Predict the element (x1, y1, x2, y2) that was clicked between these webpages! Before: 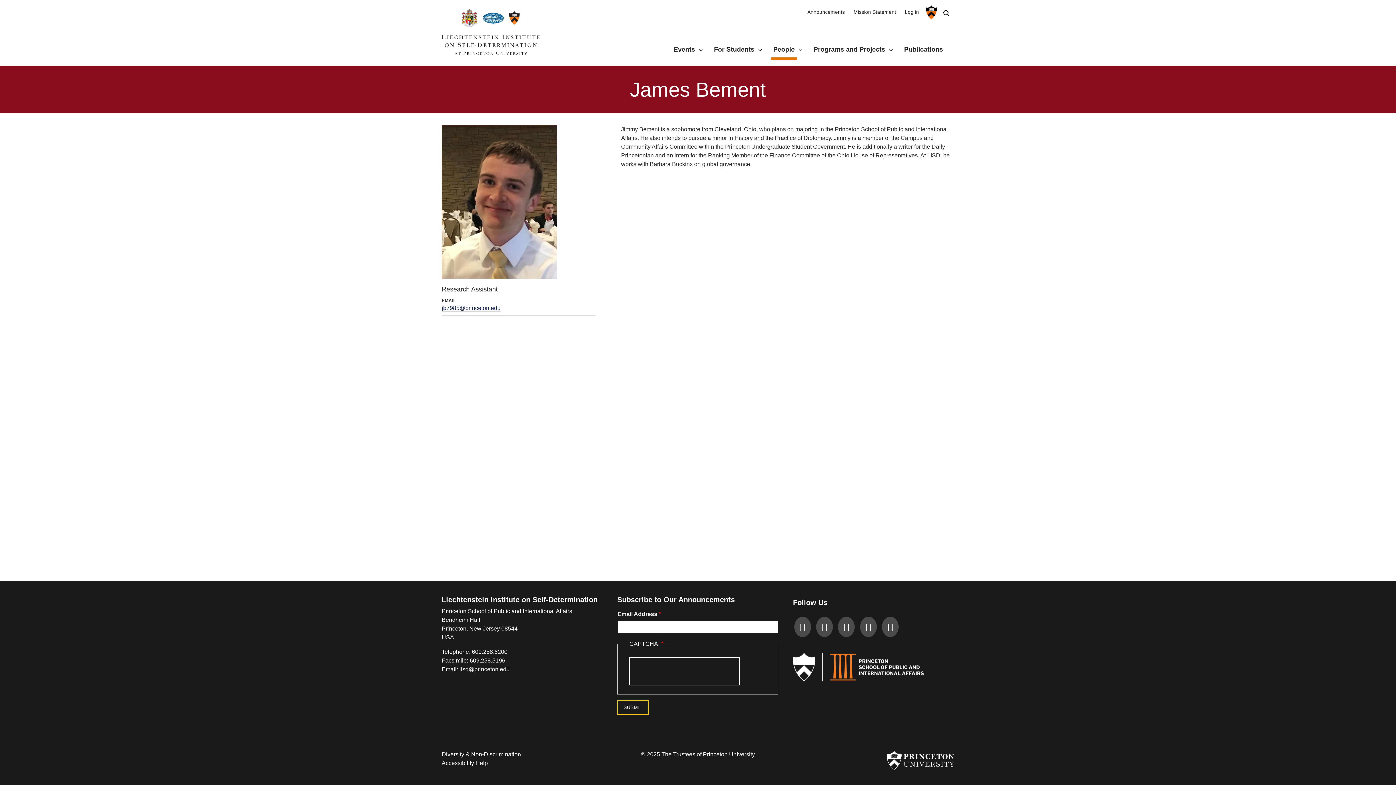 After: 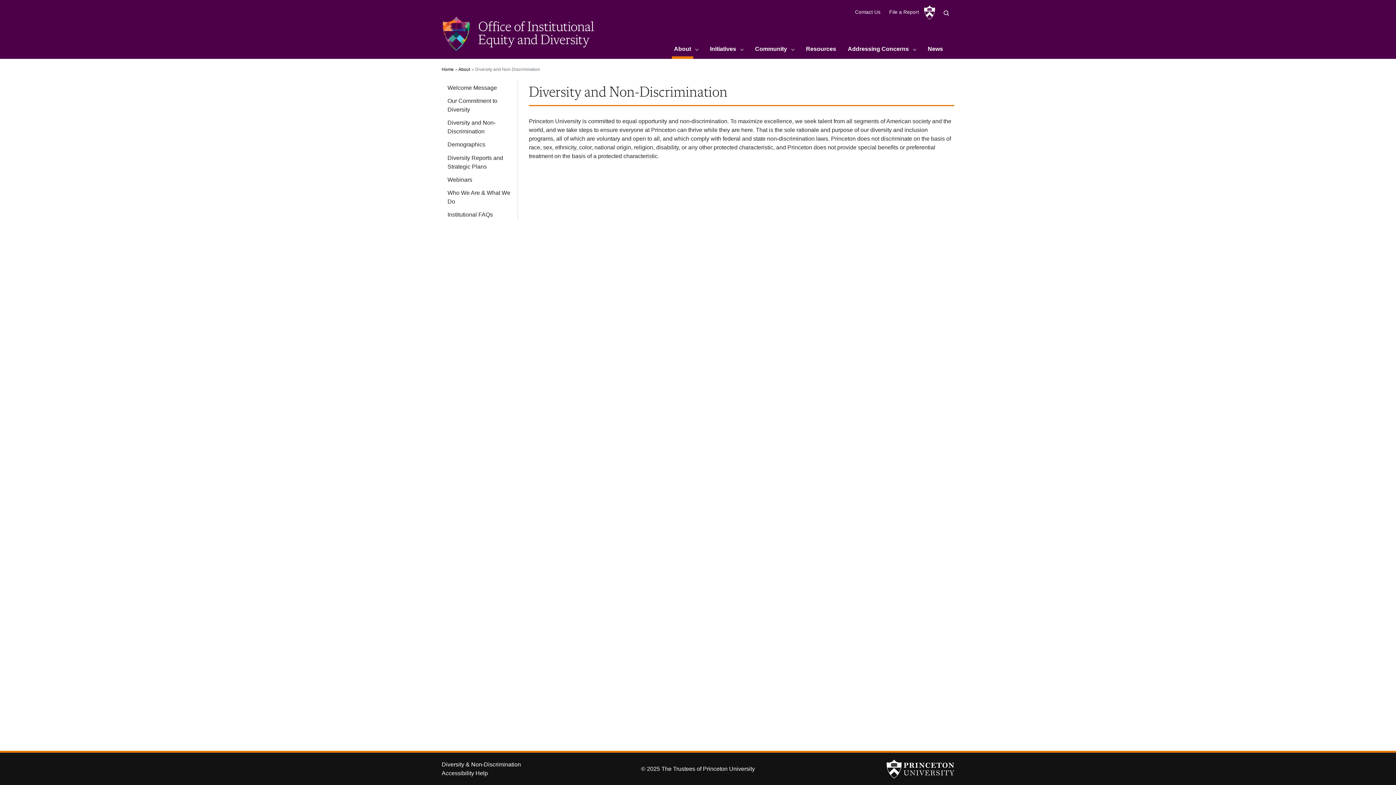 Action: bbox: (441, 751, 521, 757) label: Diversity & Non-Discrimination